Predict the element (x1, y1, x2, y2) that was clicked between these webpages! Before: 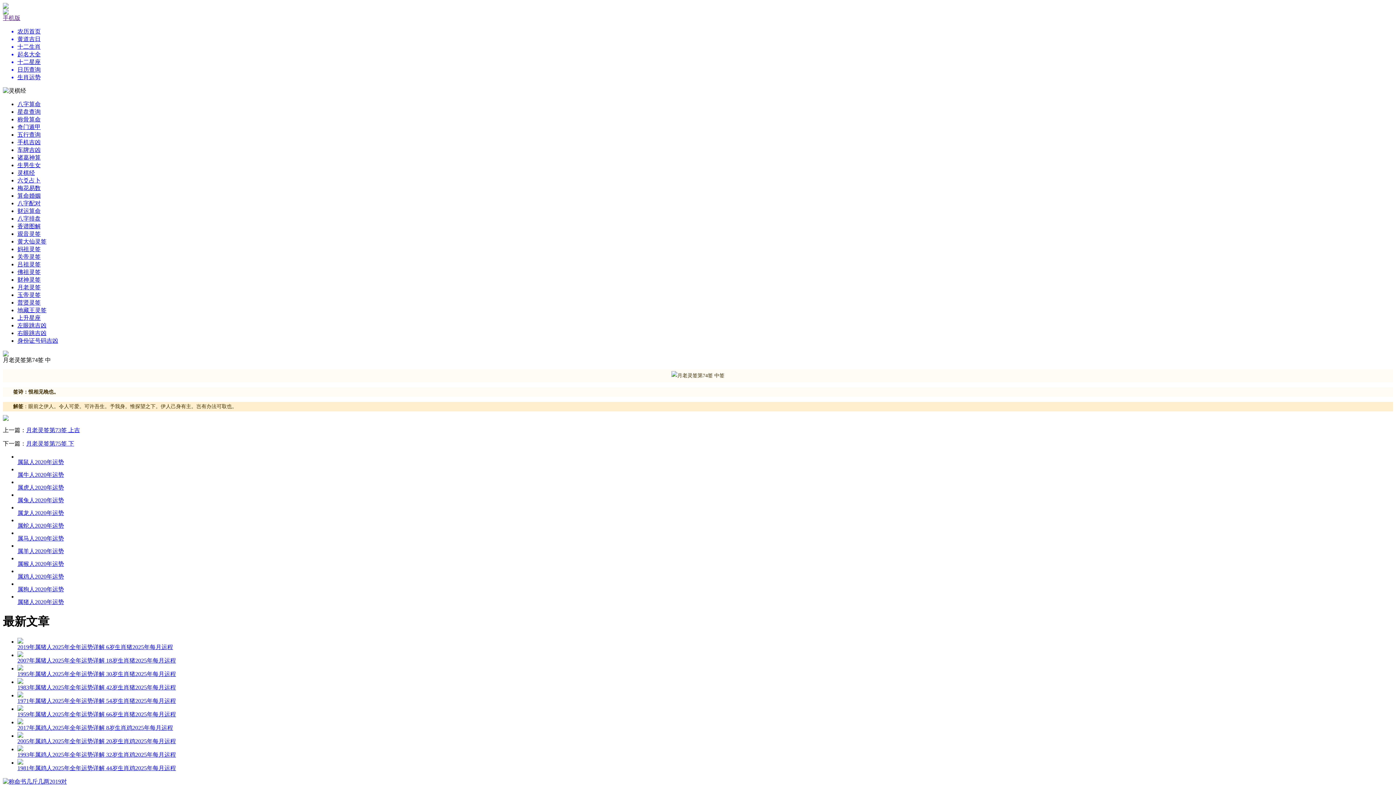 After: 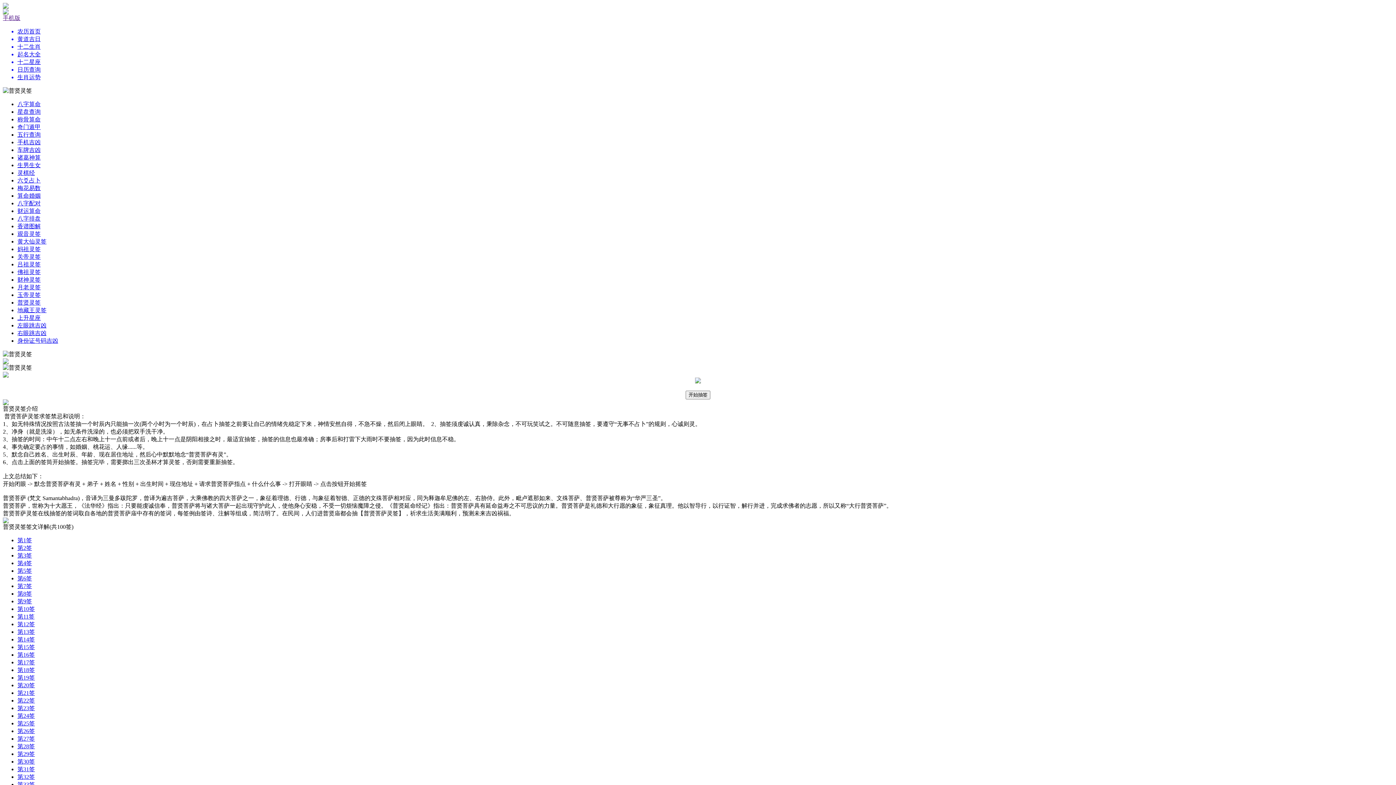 Action: bbox: (17, 299, 40, 305) label: 普贤灵签